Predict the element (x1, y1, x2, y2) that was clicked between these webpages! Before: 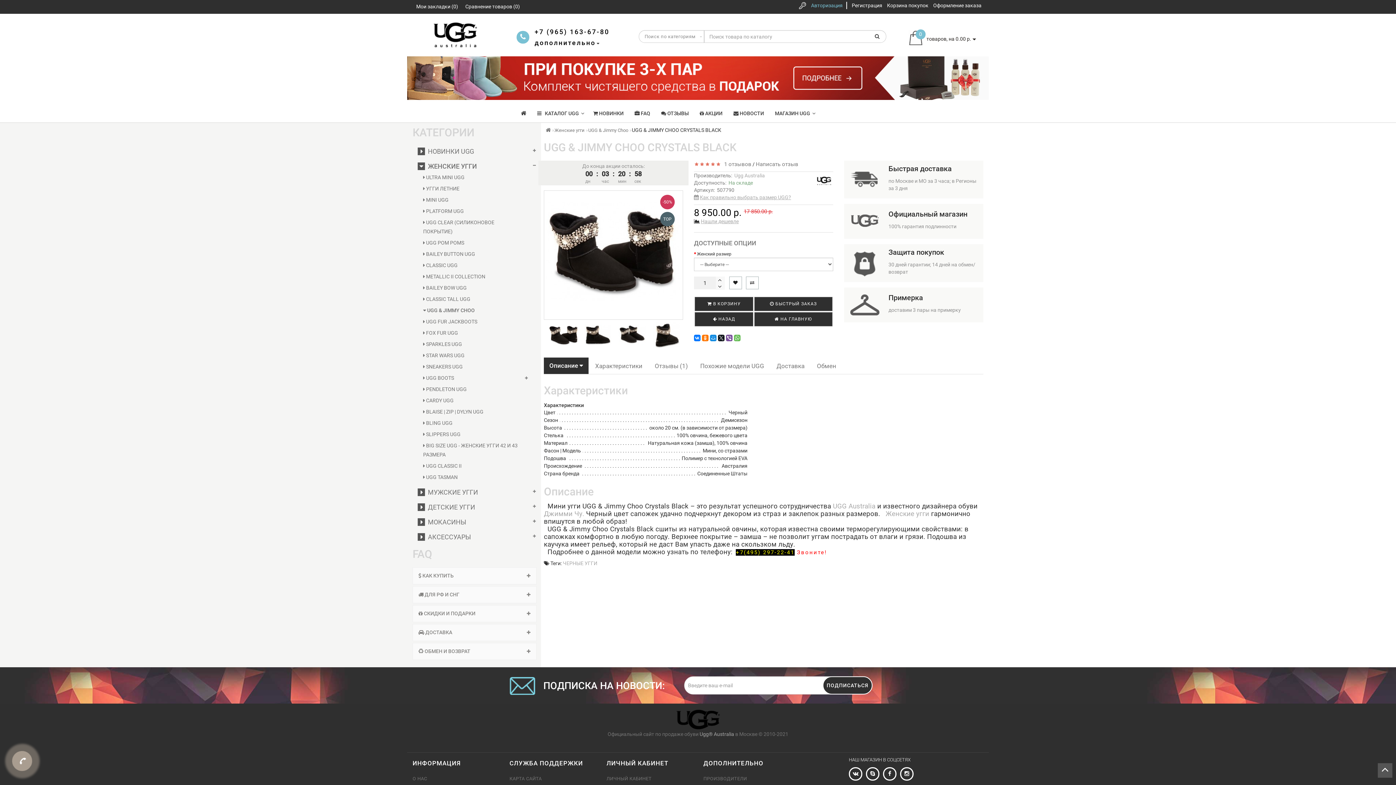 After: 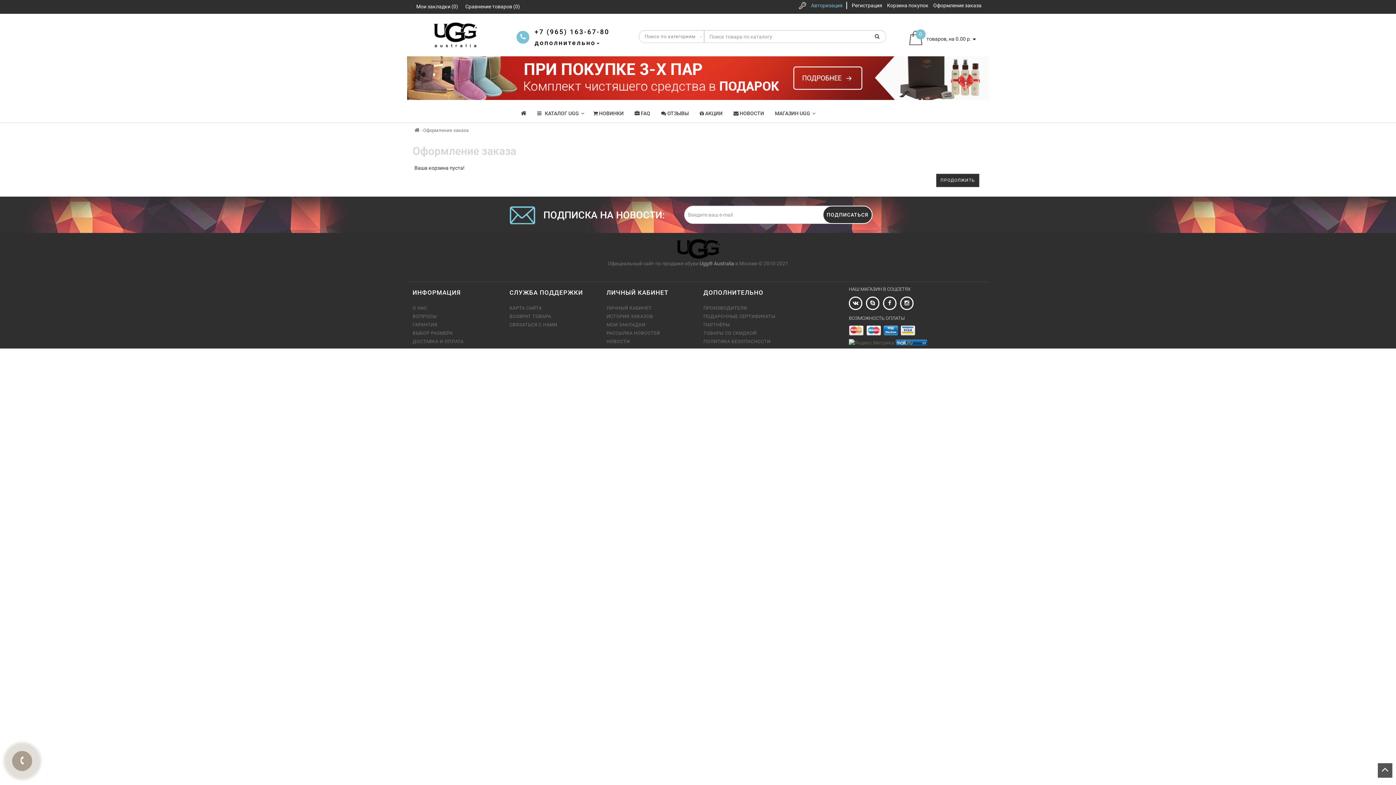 Action: label: Оформление заказа bbox: (933, 2, 981, 8)